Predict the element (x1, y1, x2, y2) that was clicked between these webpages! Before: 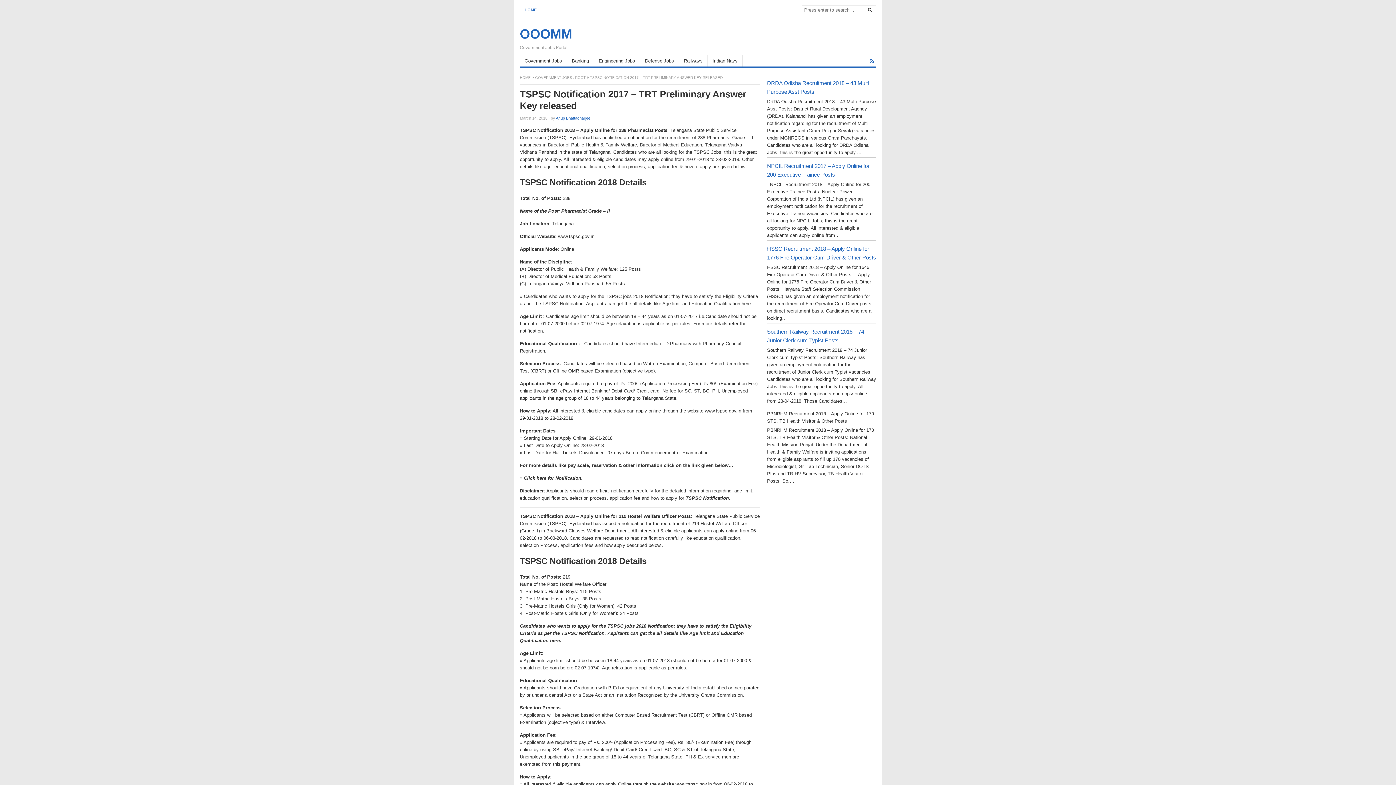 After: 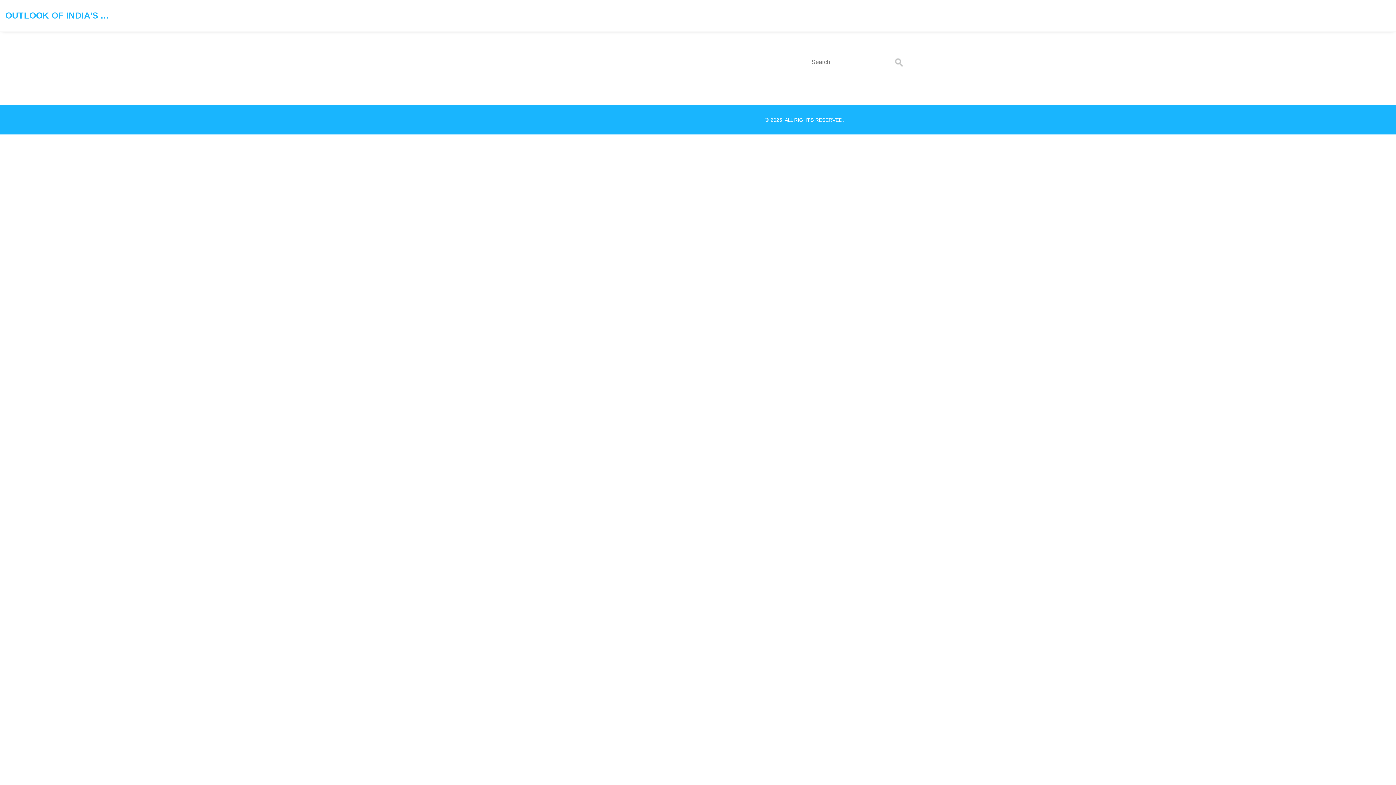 Action: bbox: (520, 75, 531, 79) label: HOME